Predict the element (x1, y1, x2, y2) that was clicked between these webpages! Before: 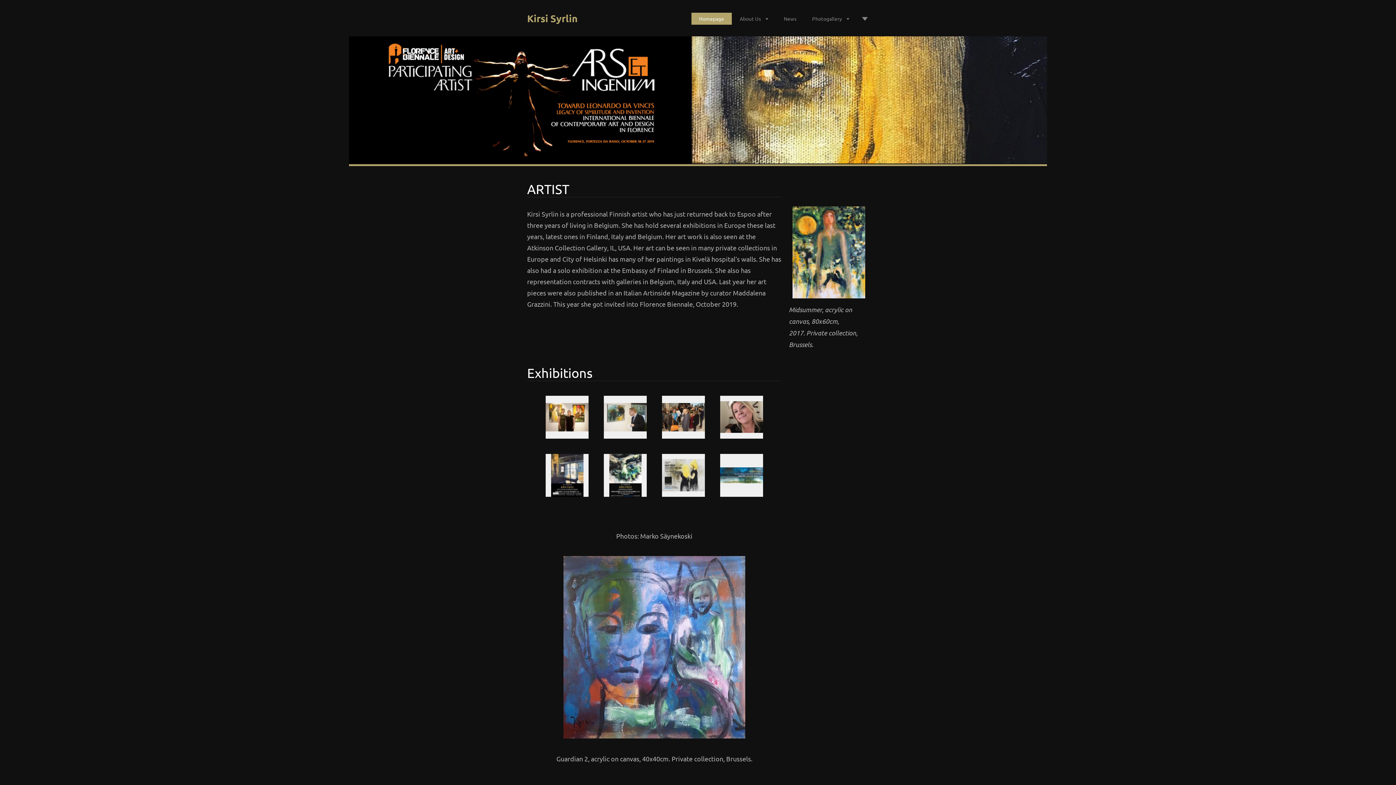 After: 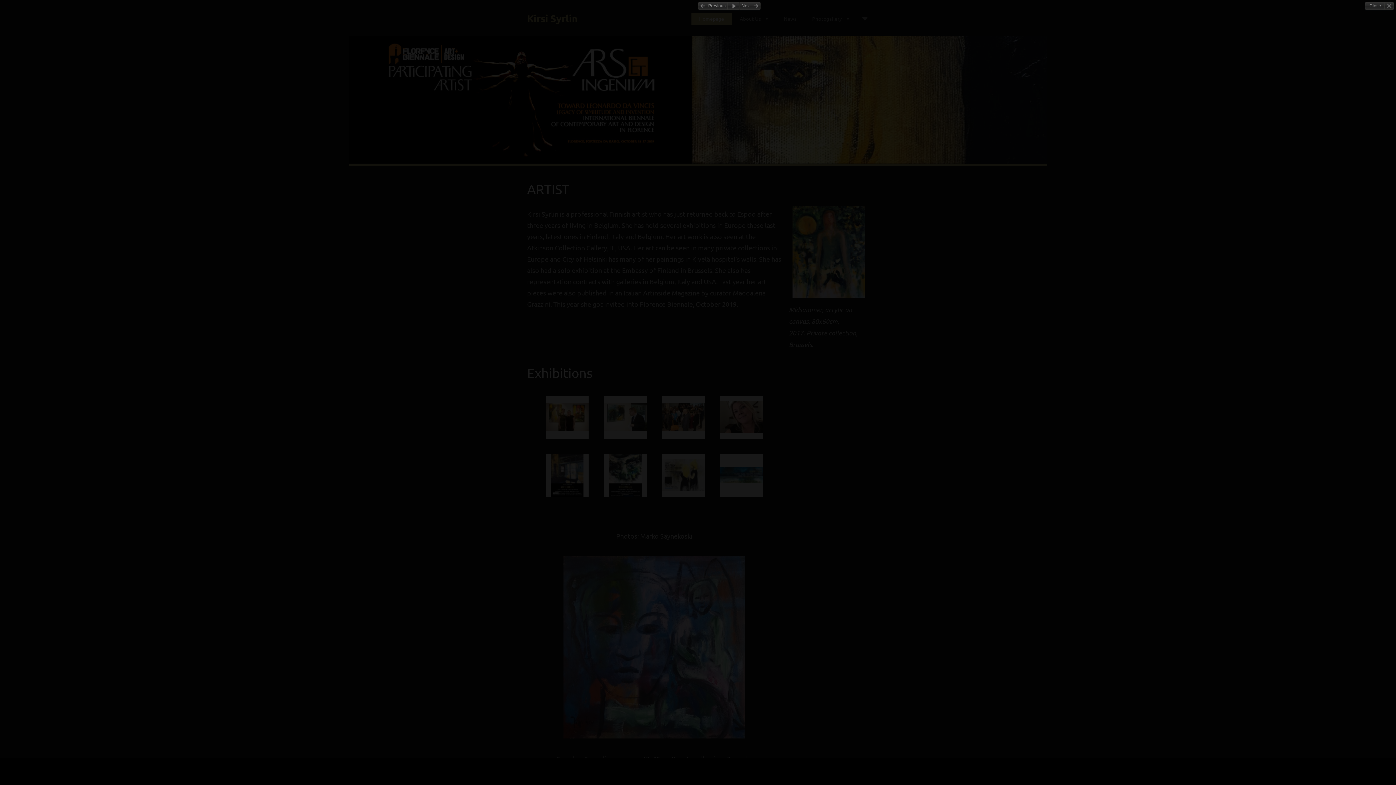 Action: bbox: (600, 450, 650, 500)